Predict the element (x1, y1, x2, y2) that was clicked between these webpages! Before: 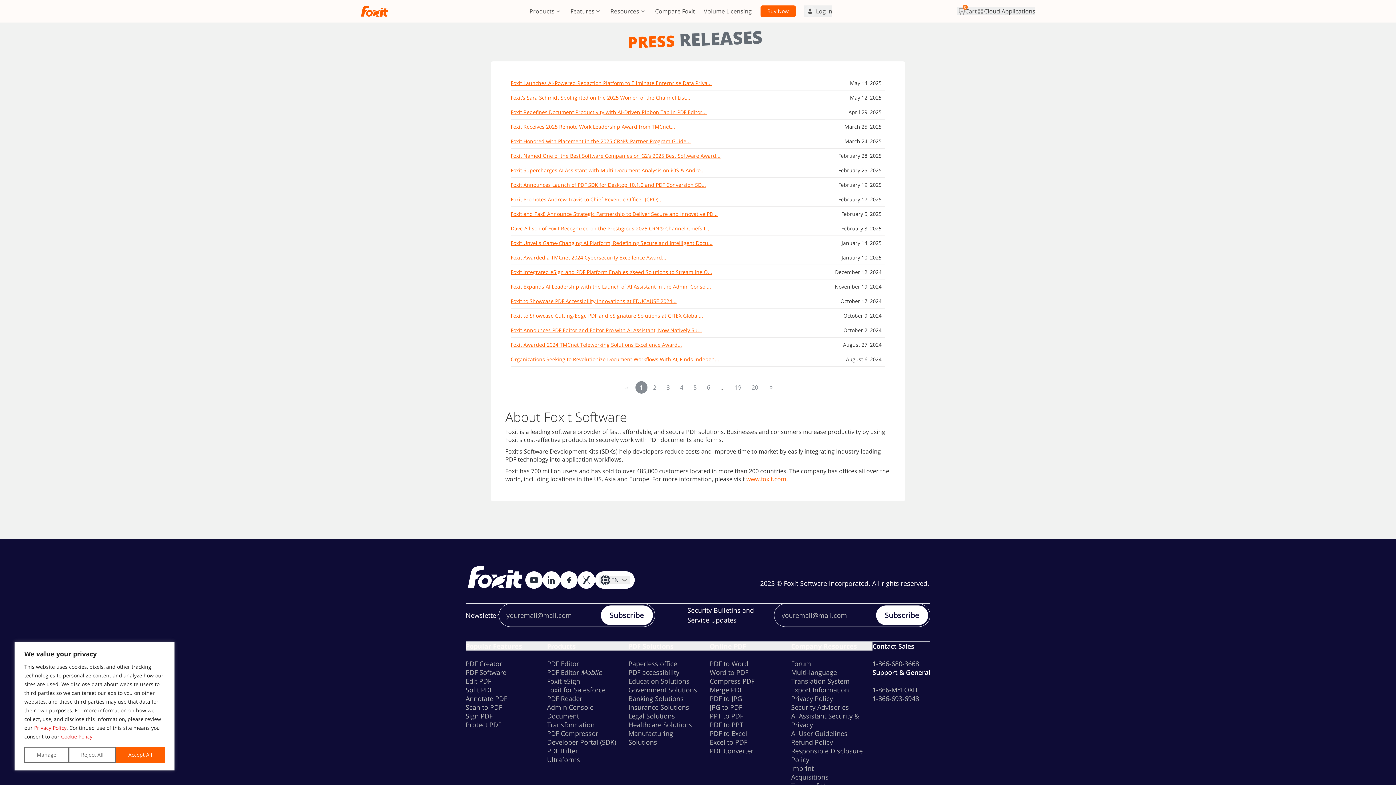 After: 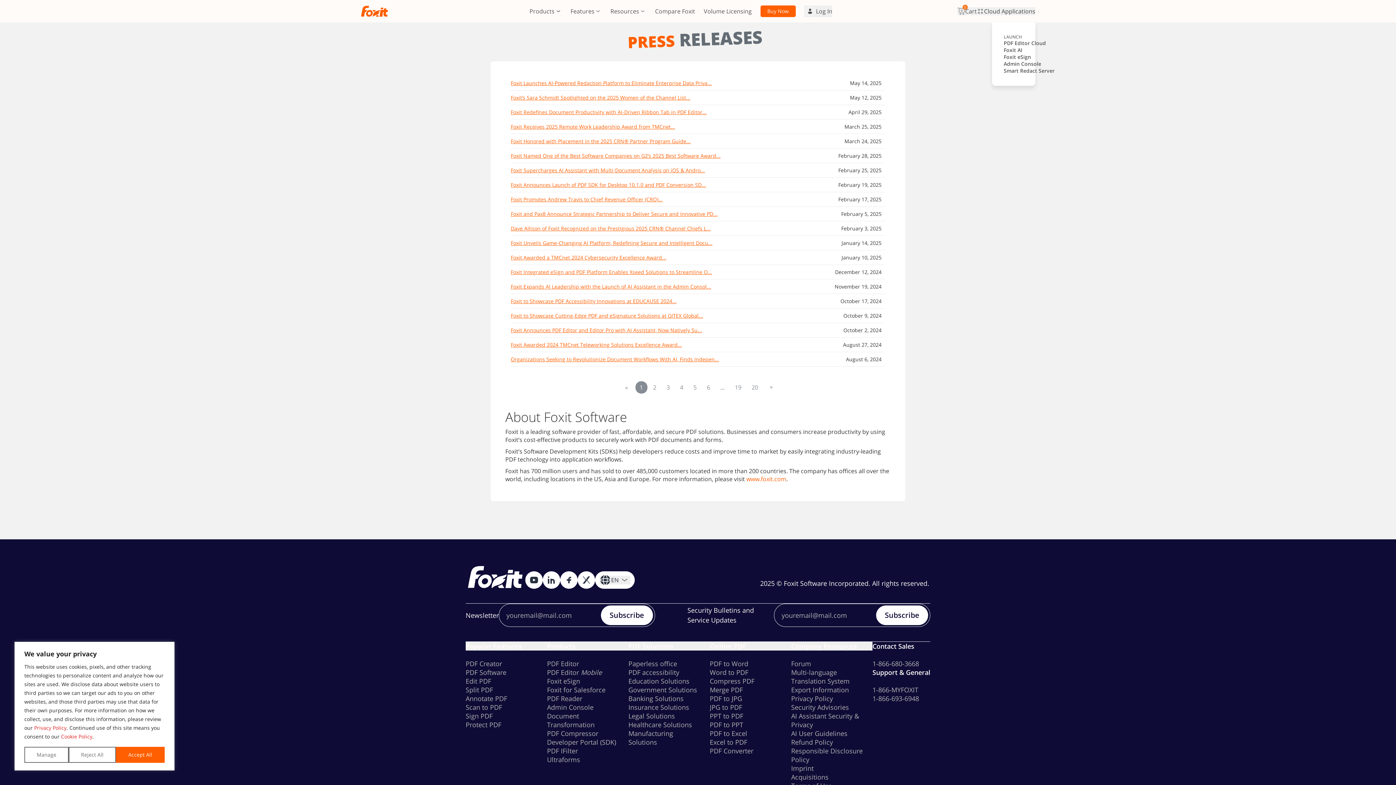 Action: bbox: (977, 7, 1035, 15) label: Cloud Apps